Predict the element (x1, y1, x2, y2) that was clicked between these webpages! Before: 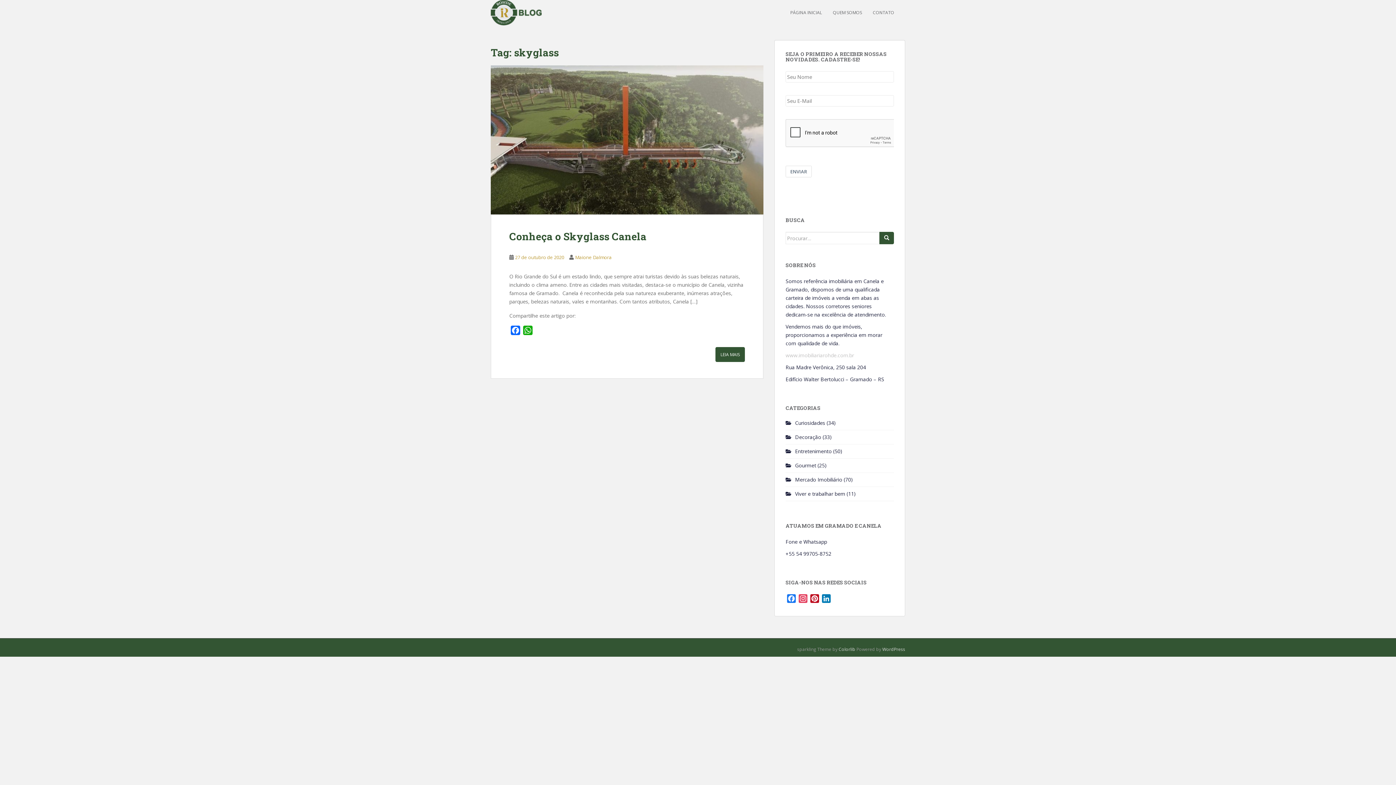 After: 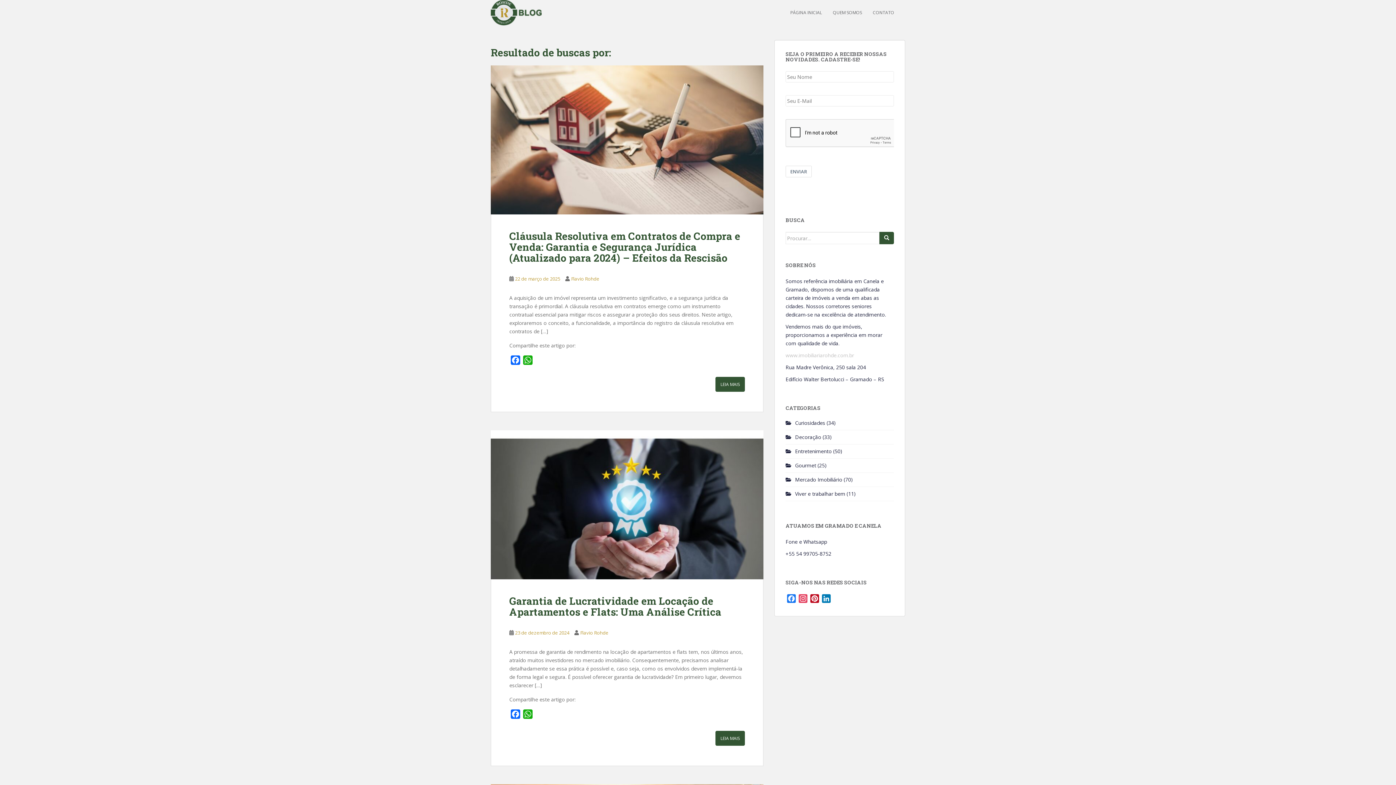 Action: bbox: (879, 232, 894, 244)